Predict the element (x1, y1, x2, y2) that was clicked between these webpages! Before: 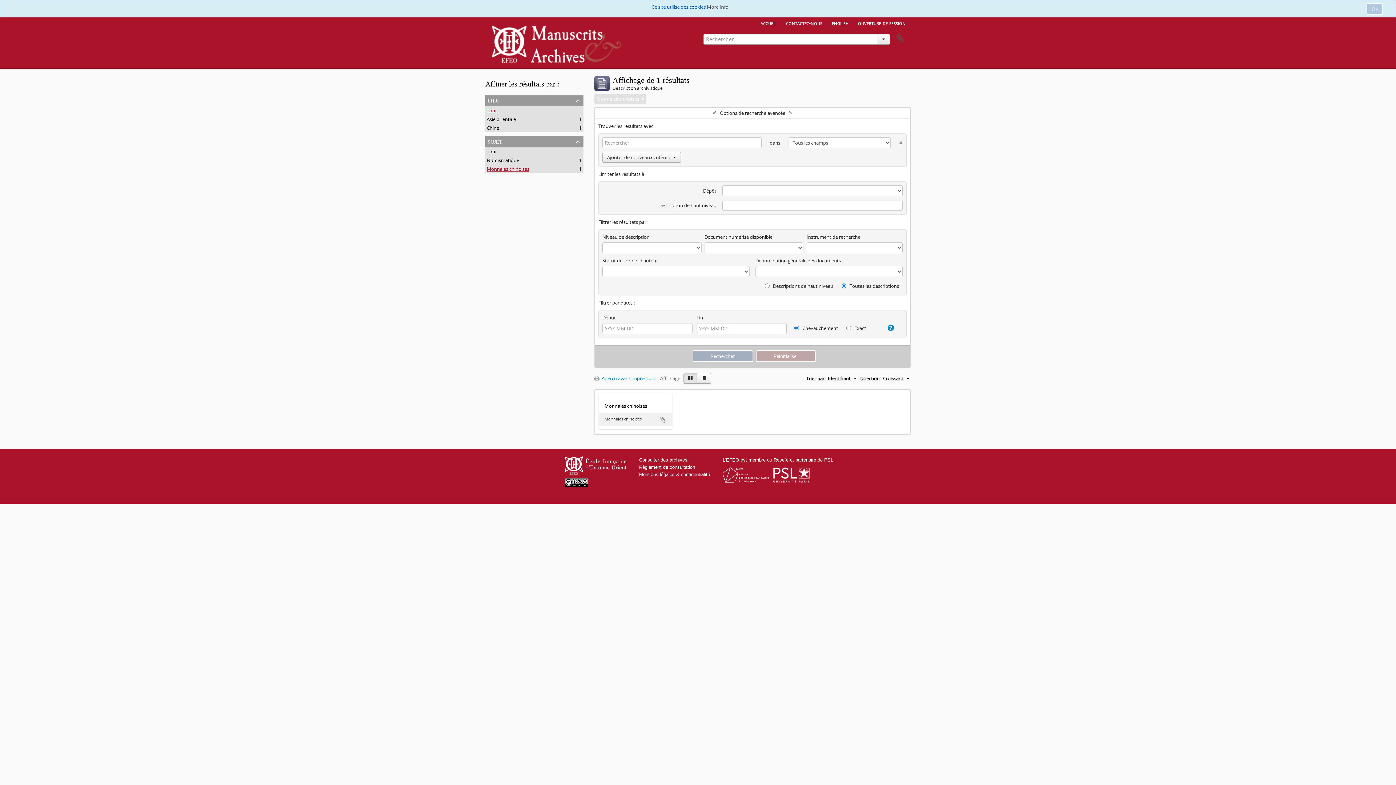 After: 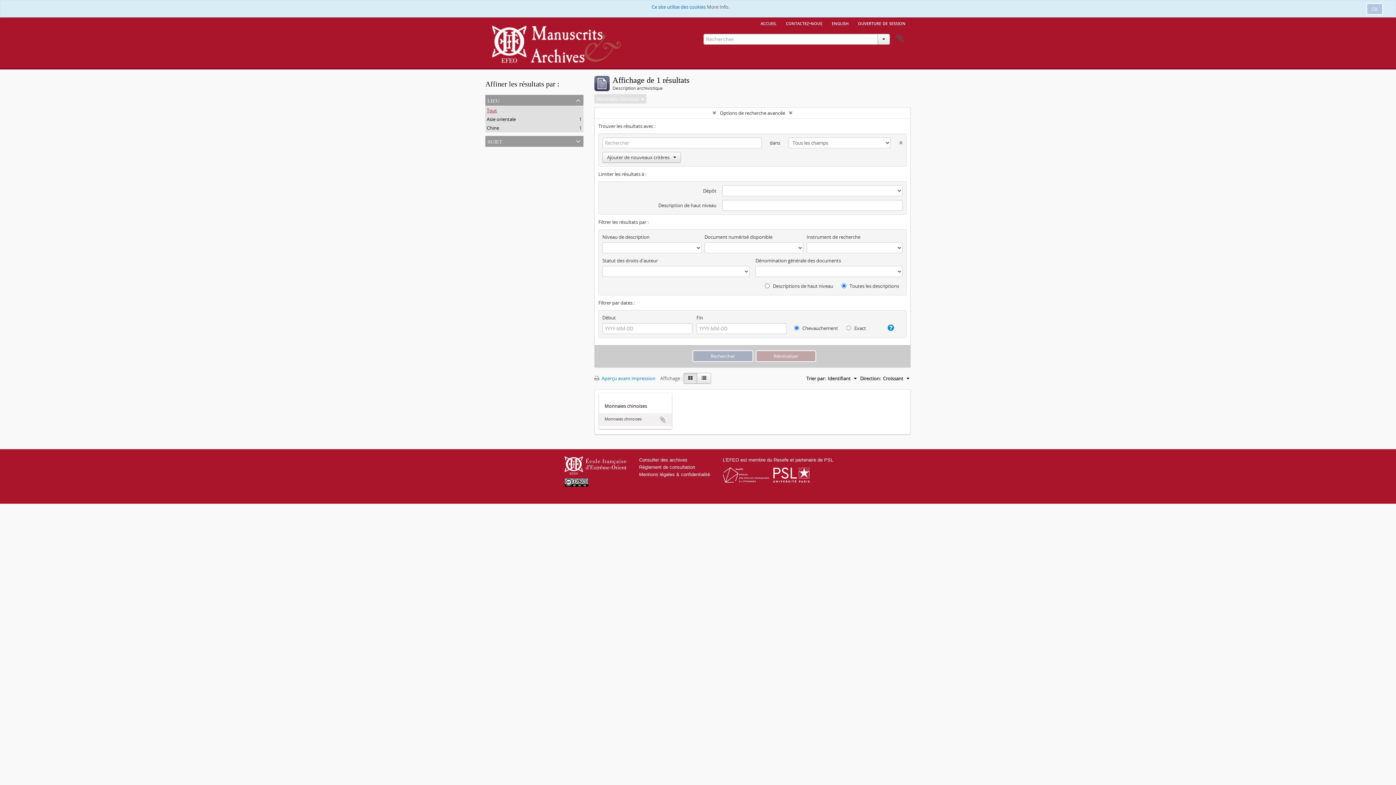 Action: bbox: (485, 136, 583, 146) label: sujet